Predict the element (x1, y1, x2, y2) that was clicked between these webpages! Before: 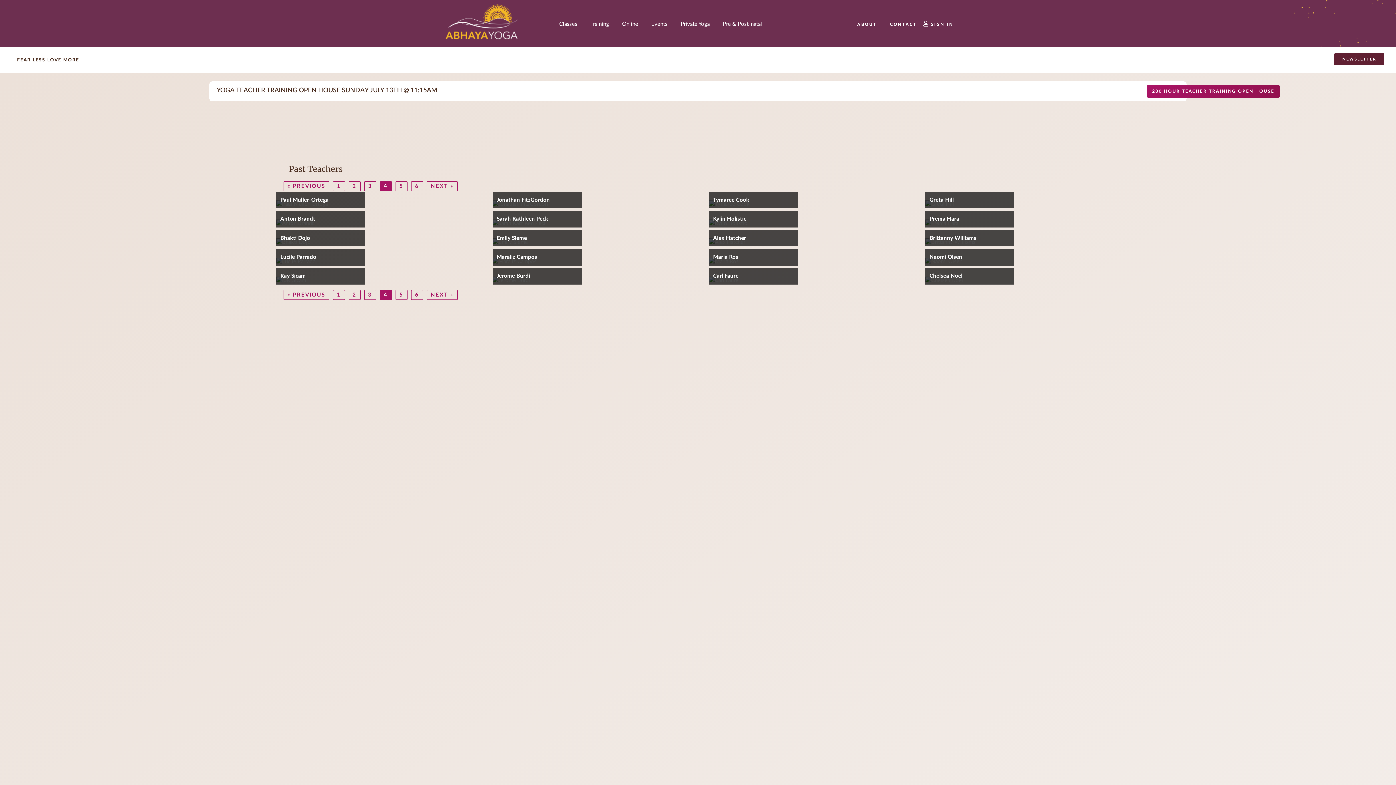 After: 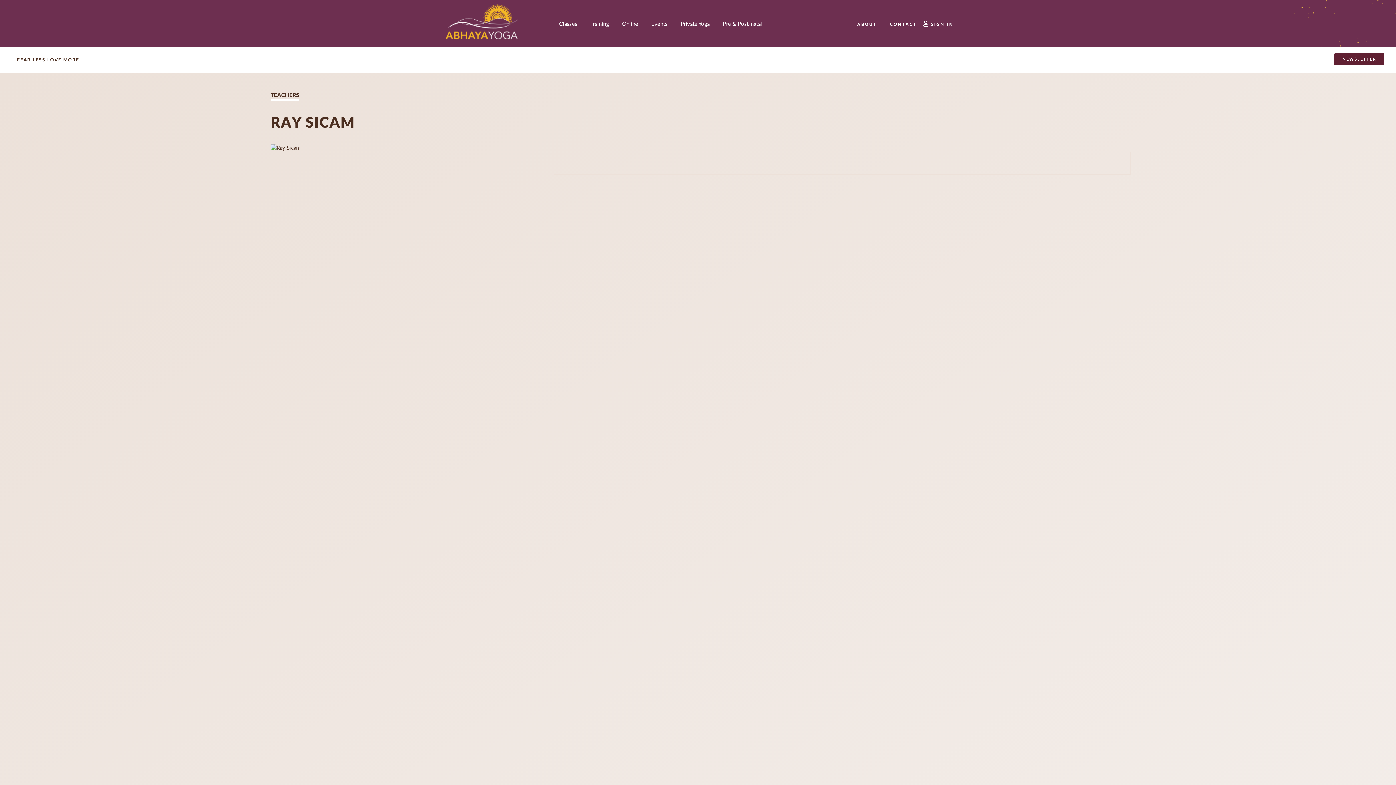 Action: label: Ray Sicam bbox: (276, 268, 365, 284)